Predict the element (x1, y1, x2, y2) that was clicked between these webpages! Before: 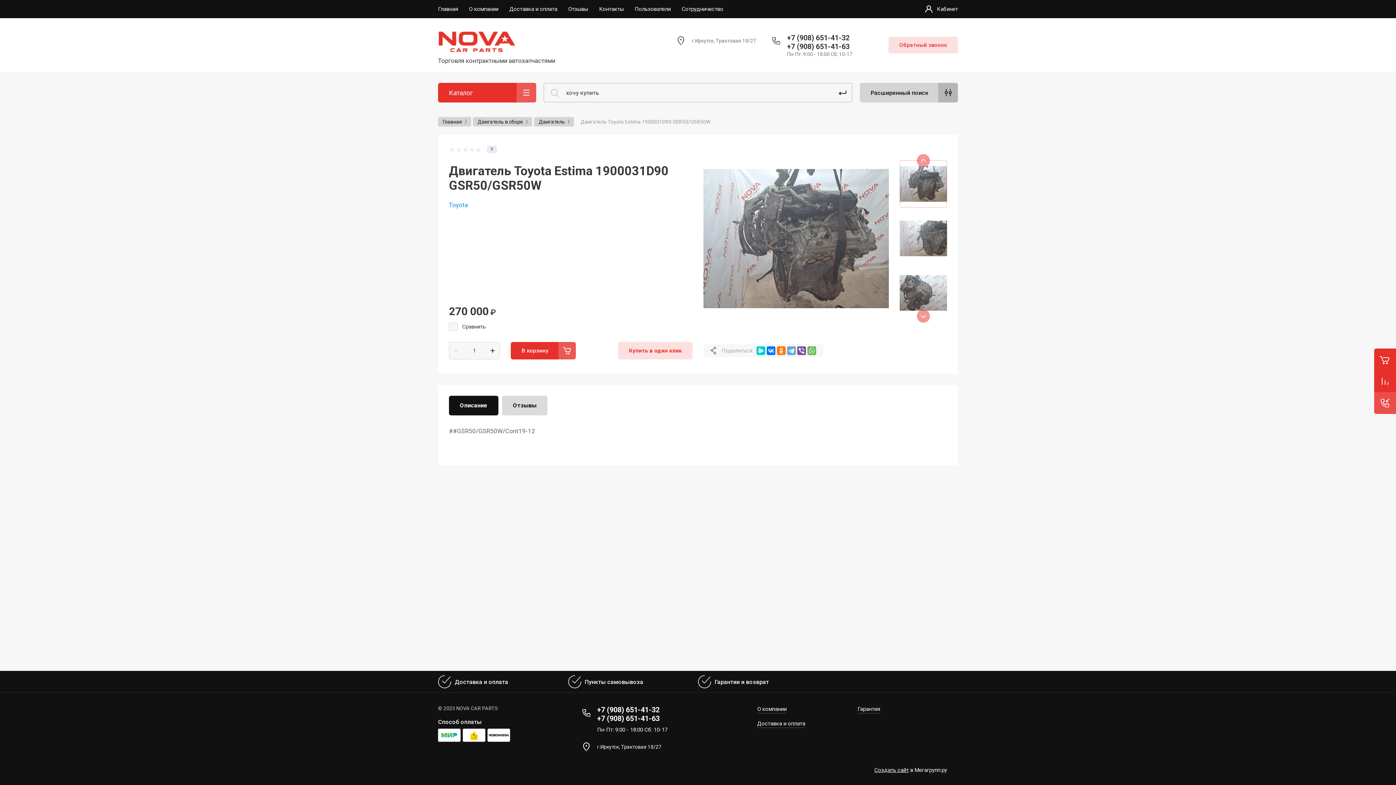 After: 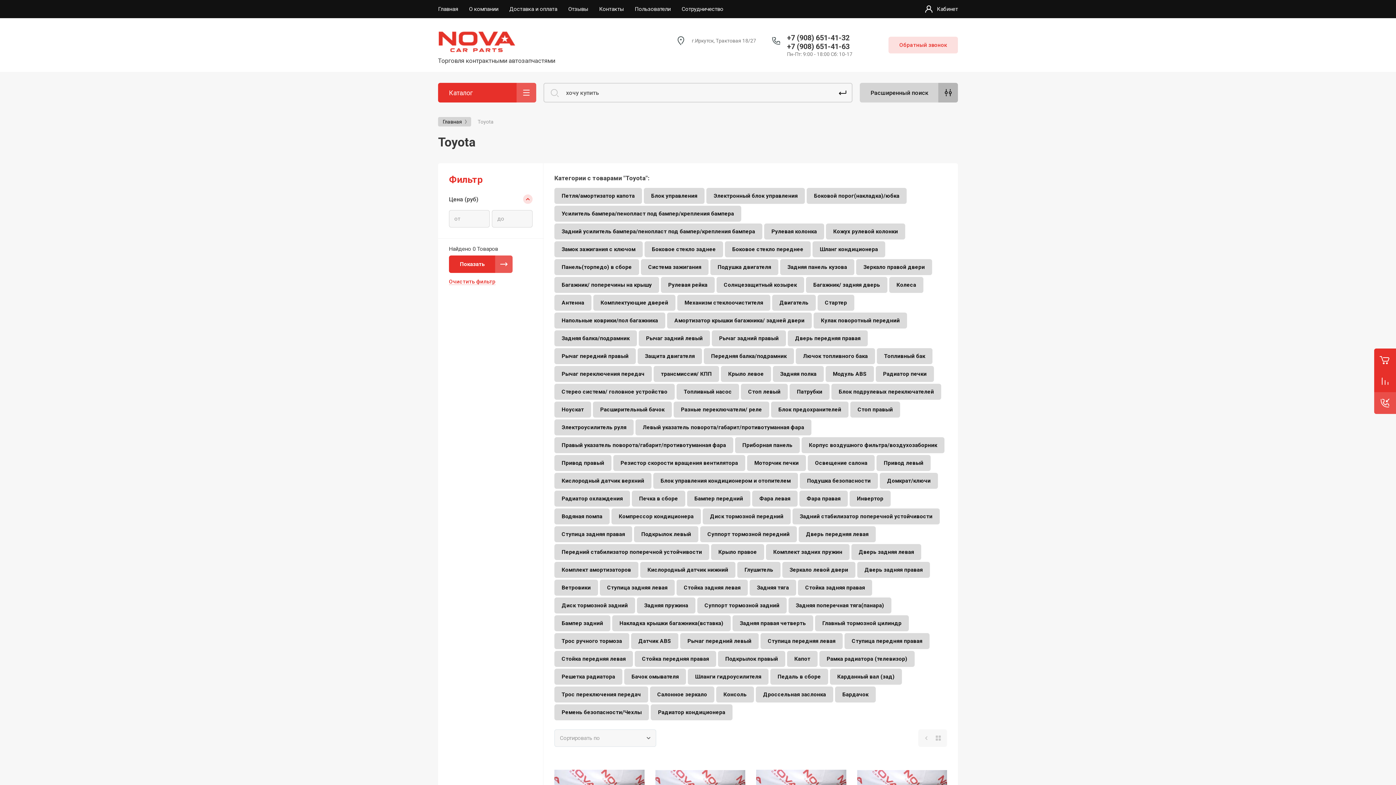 Action: label: Toyota bbox: (449, 201, 468, 209)